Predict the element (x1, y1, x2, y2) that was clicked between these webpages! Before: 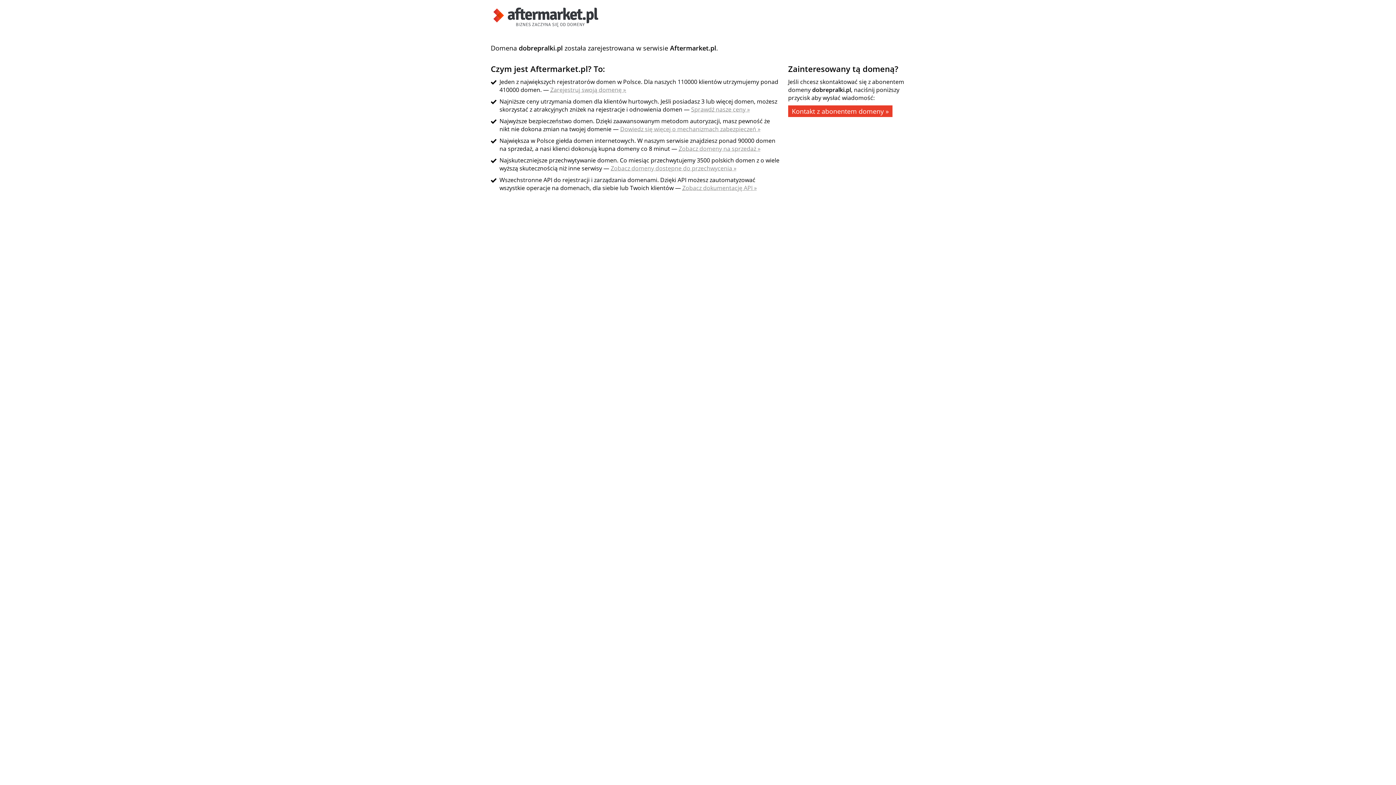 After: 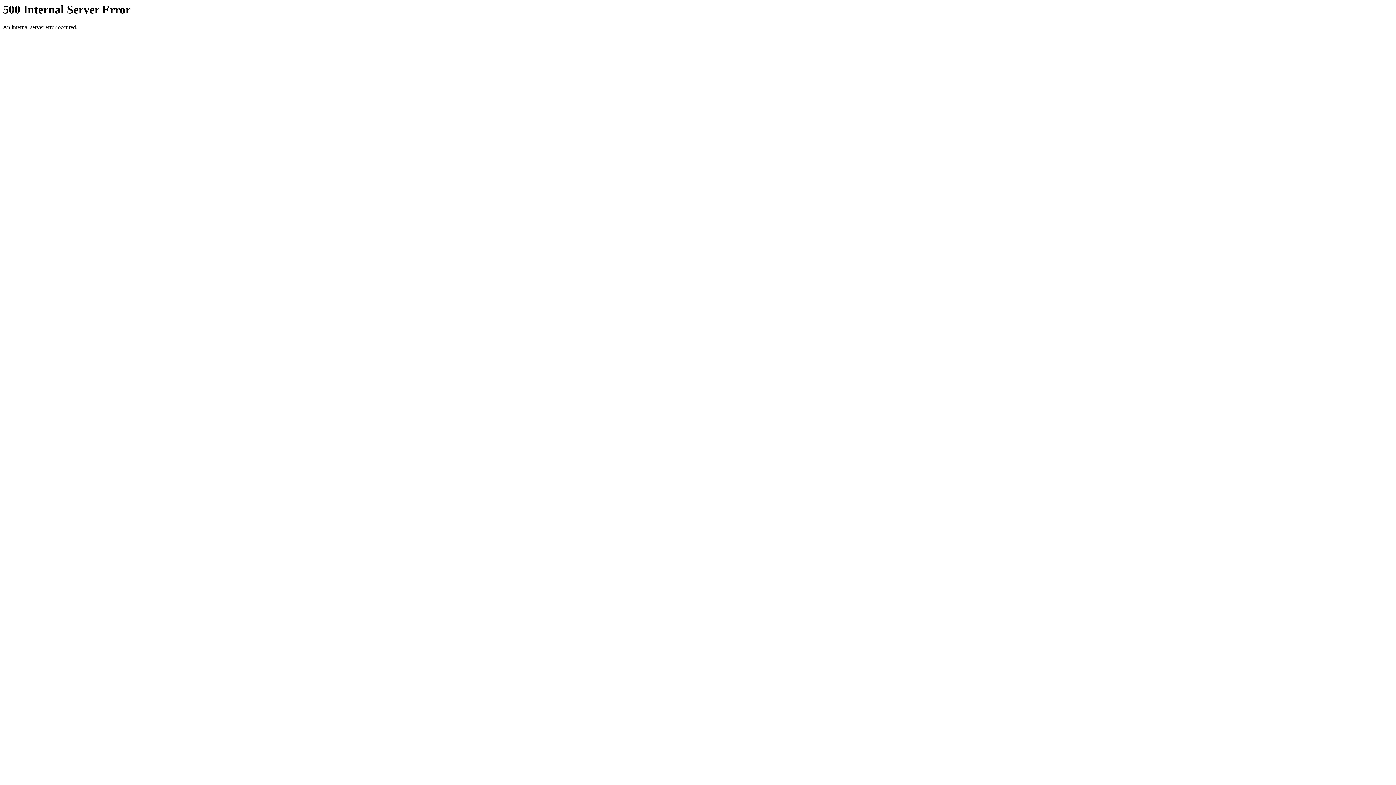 Action: bbox: (691, 105, 750, 113) label: Sprawdź nasze ceny »